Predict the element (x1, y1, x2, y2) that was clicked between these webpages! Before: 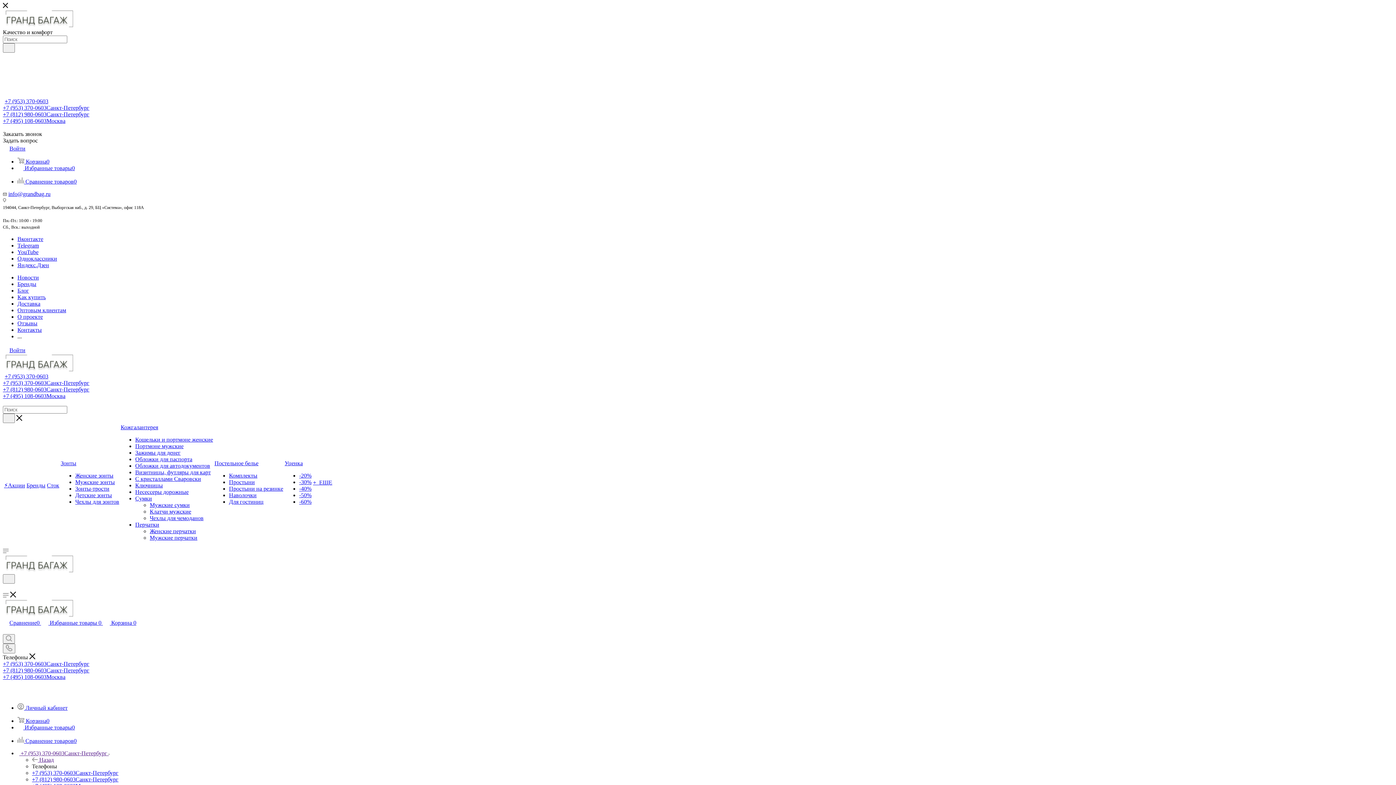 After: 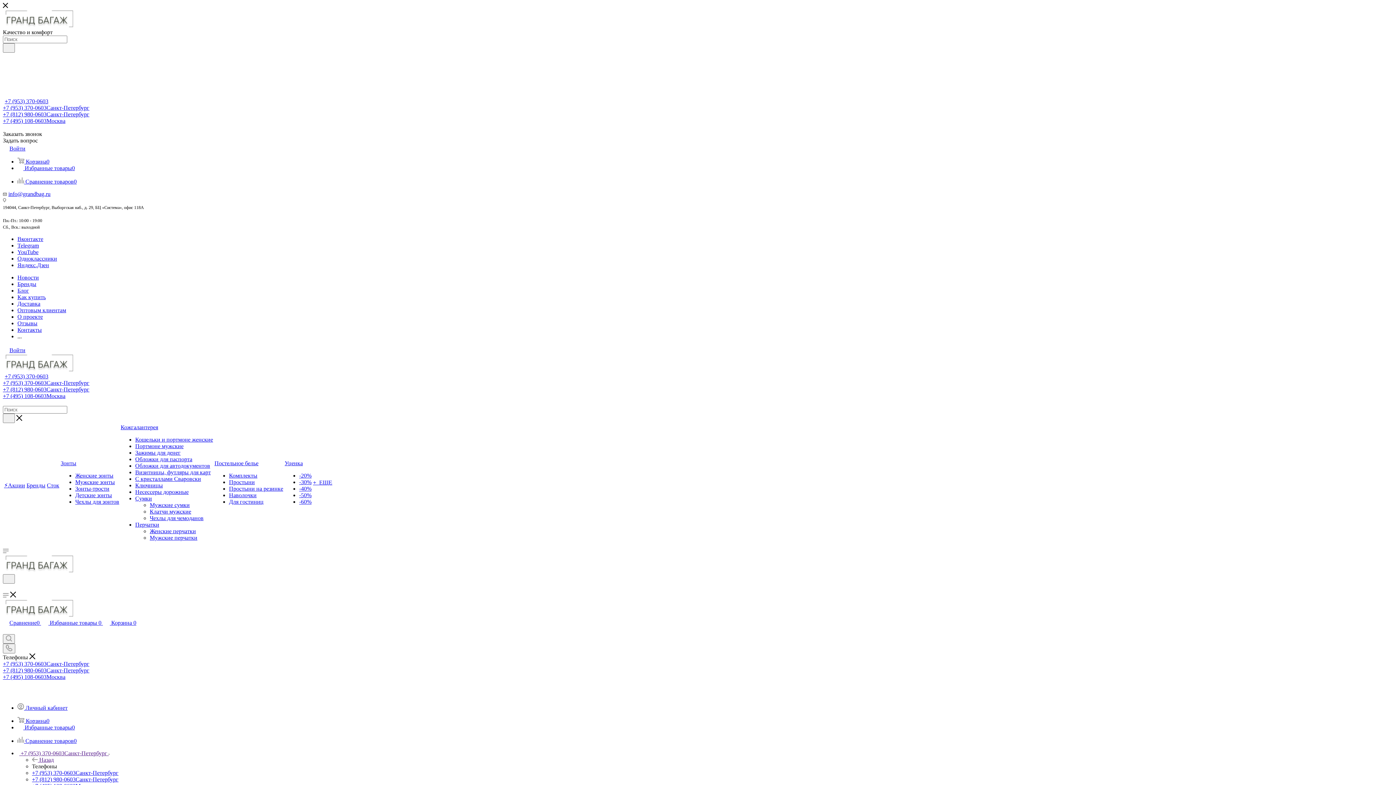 Action: bbox: (32, 770, 118, 776) label: +7 (953) 370-0603Санкт-Петербург